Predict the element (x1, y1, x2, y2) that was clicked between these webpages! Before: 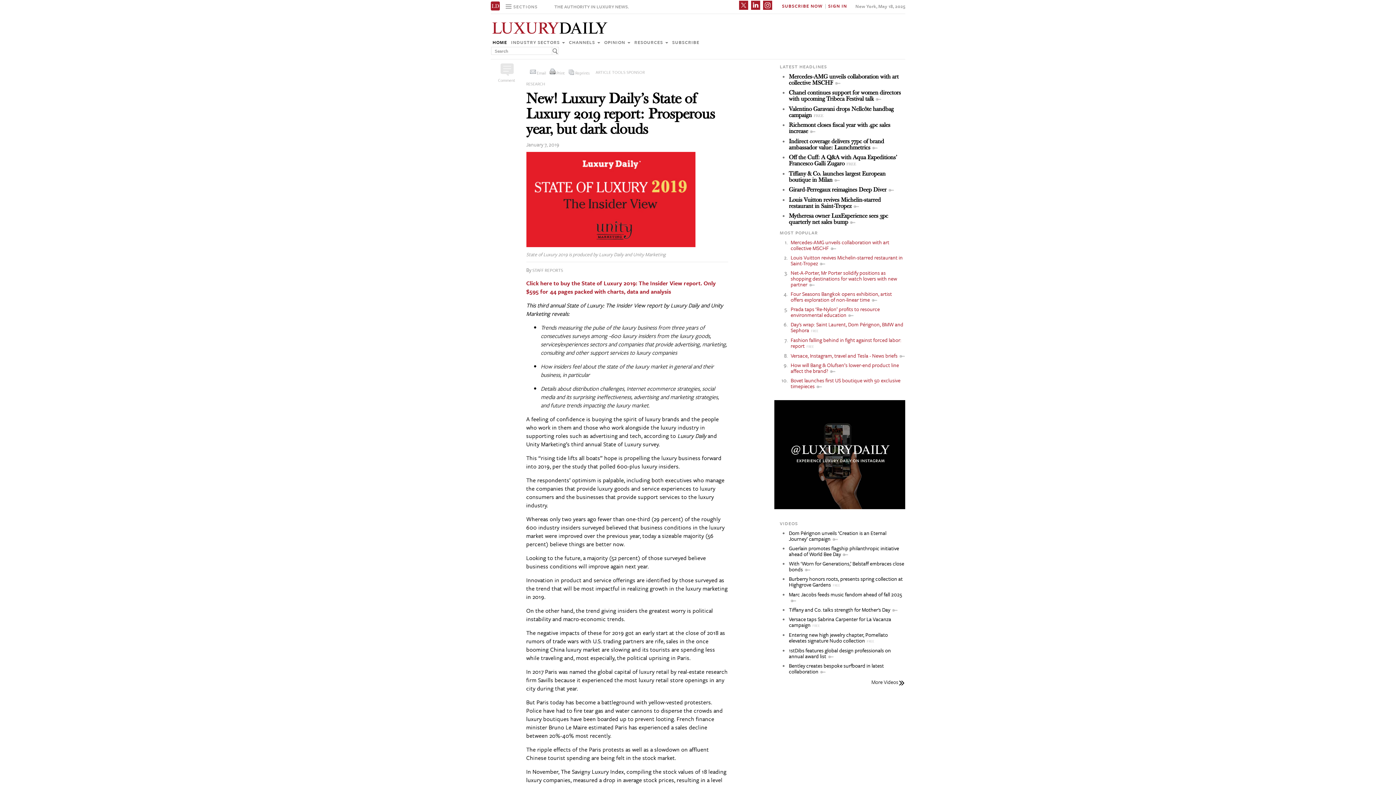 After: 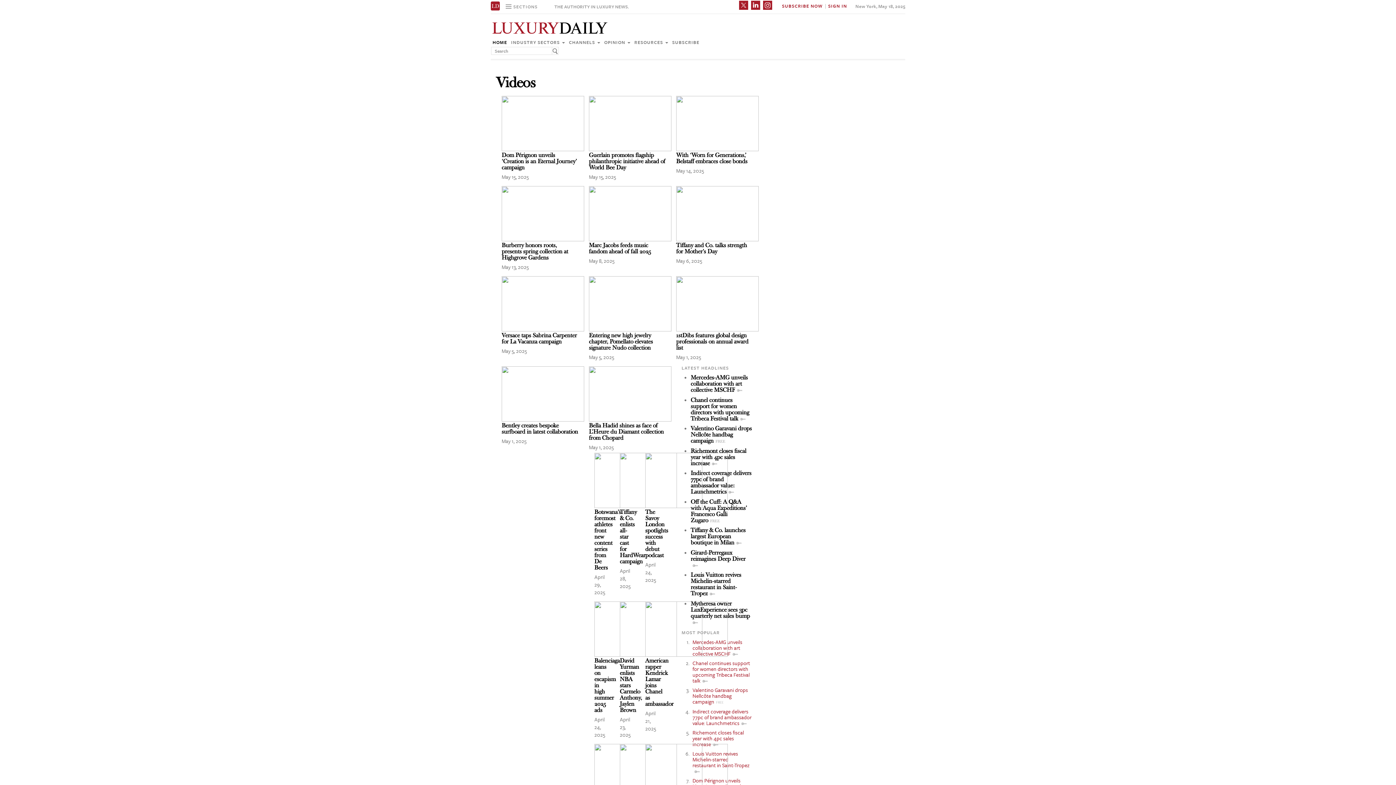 Action: label: VIDEOS bbox: (780, 520, 798, 526)